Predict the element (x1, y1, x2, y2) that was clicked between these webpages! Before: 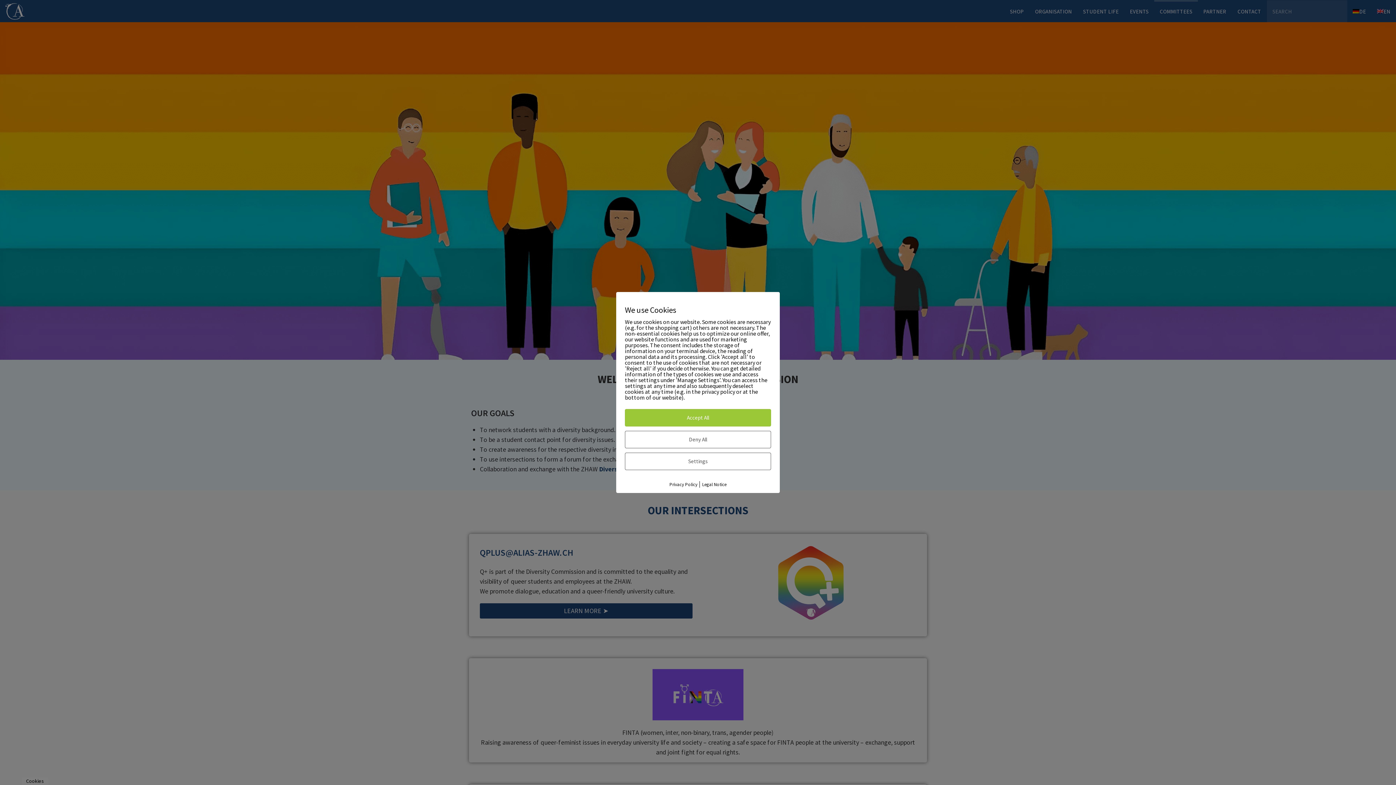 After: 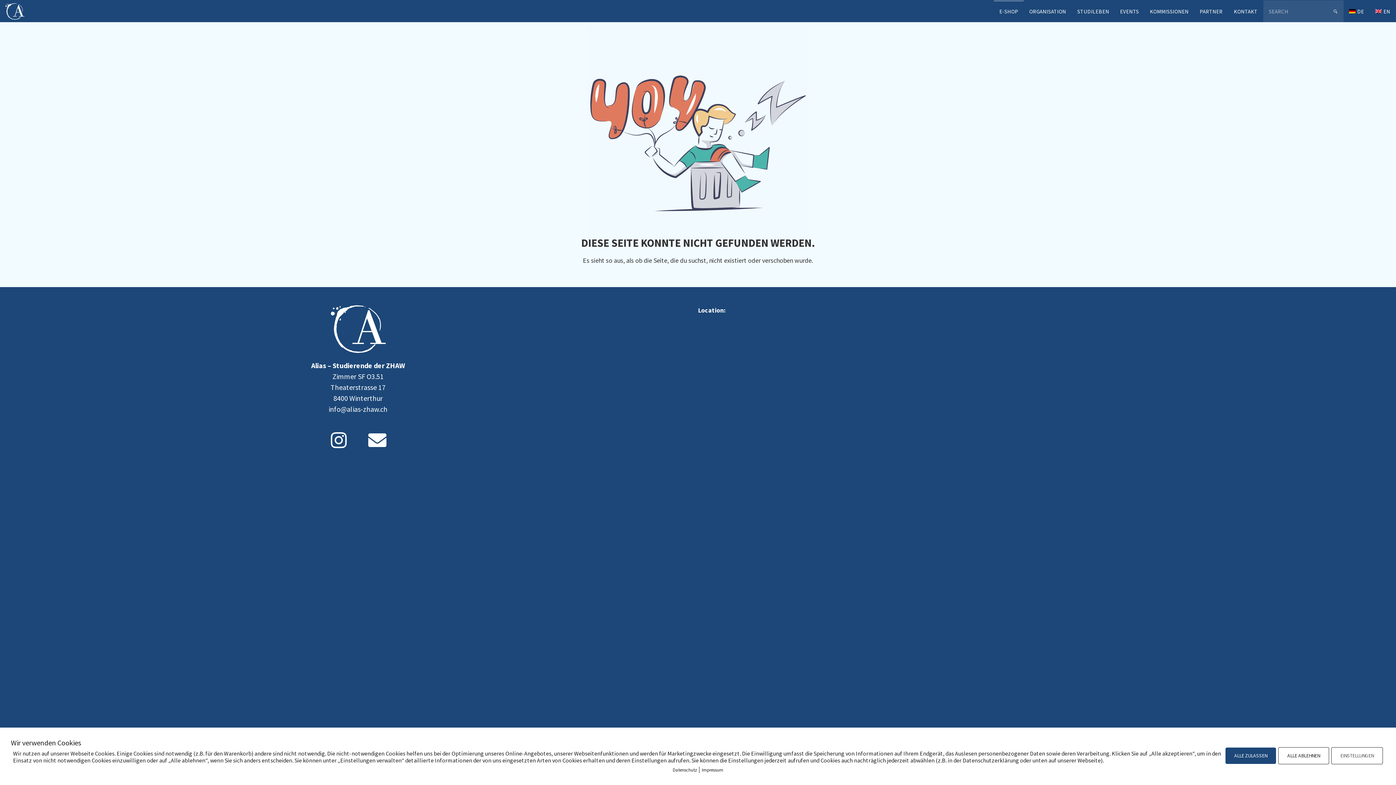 Action: bbox: (702, 481, 726, 487) label: Legal Notice